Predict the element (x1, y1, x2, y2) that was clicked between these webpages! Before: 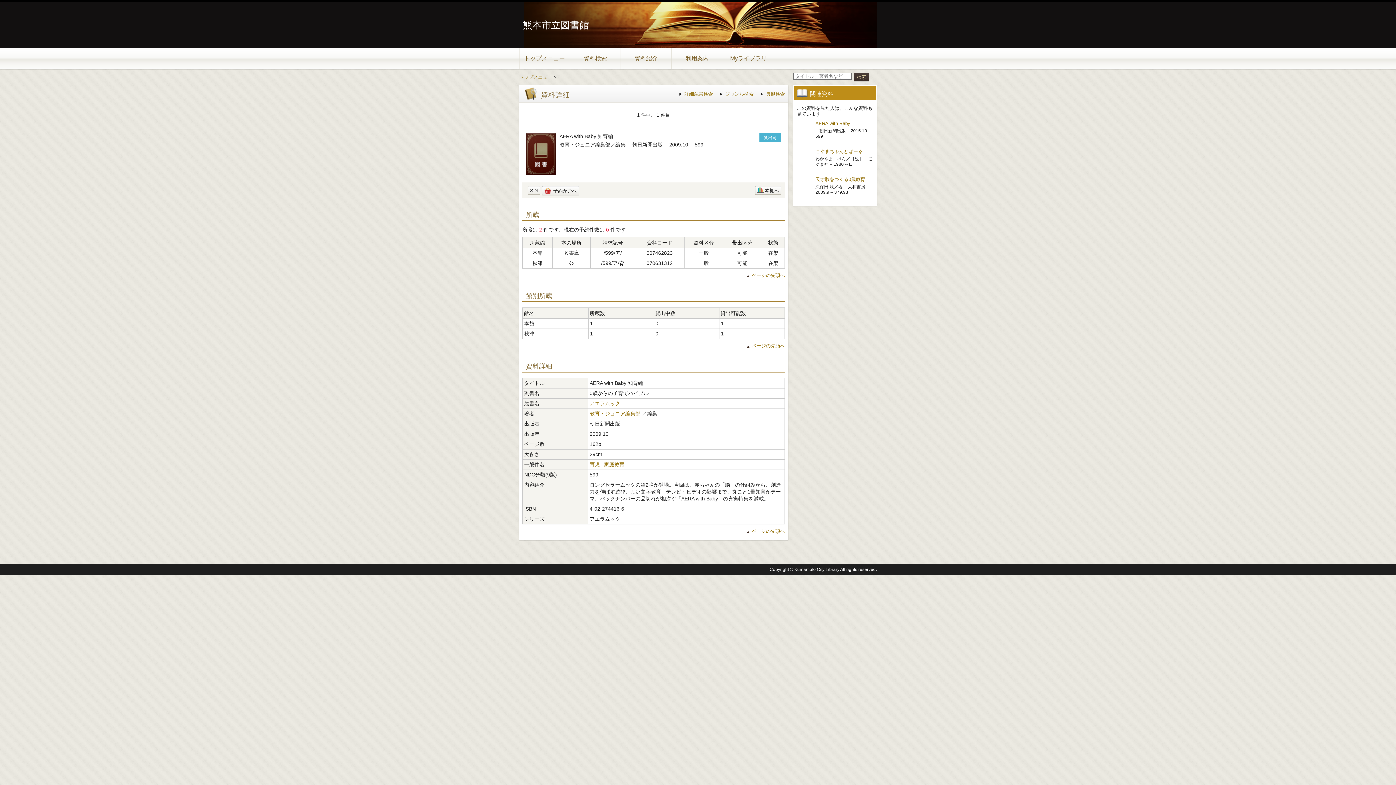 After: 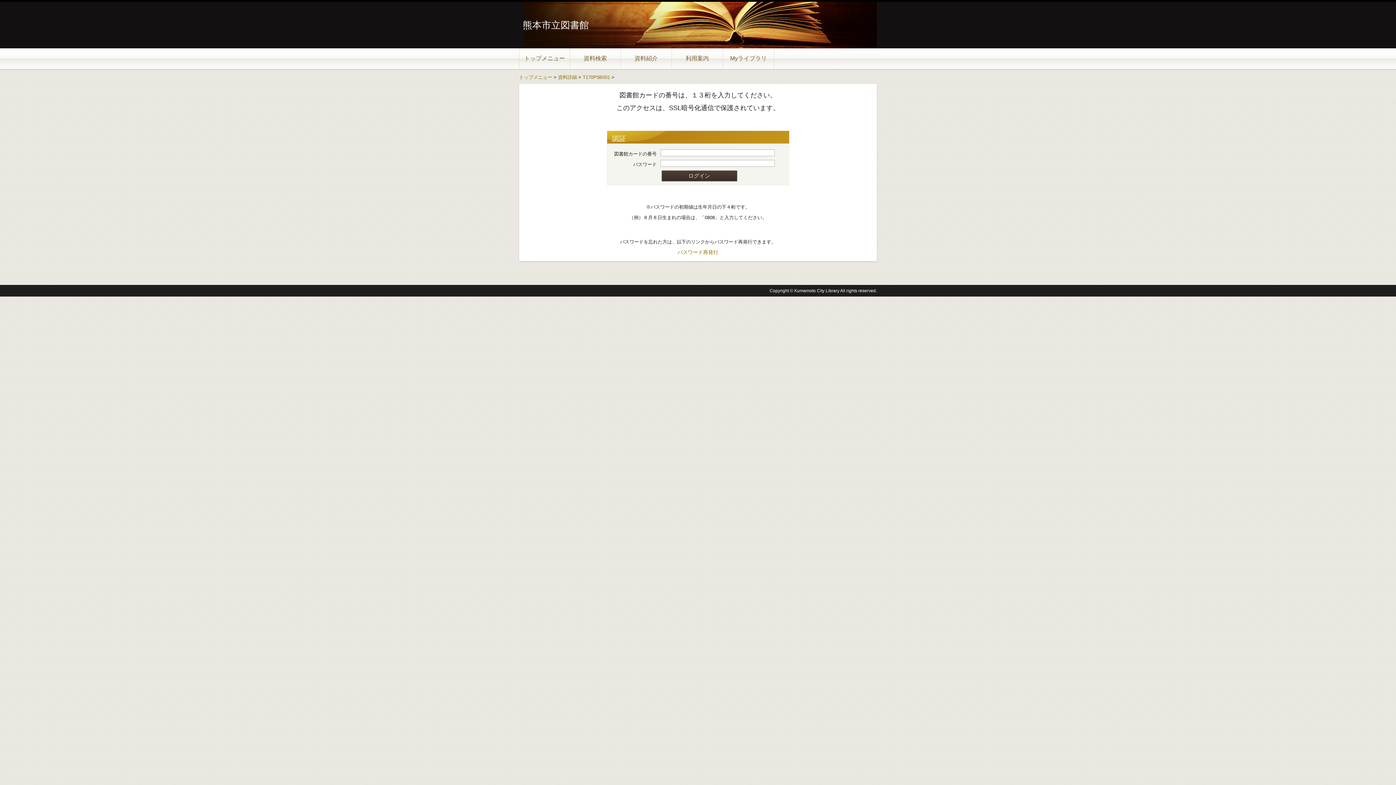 Action: bbox: (542, 186, 579, 195) label: 予約かごへ